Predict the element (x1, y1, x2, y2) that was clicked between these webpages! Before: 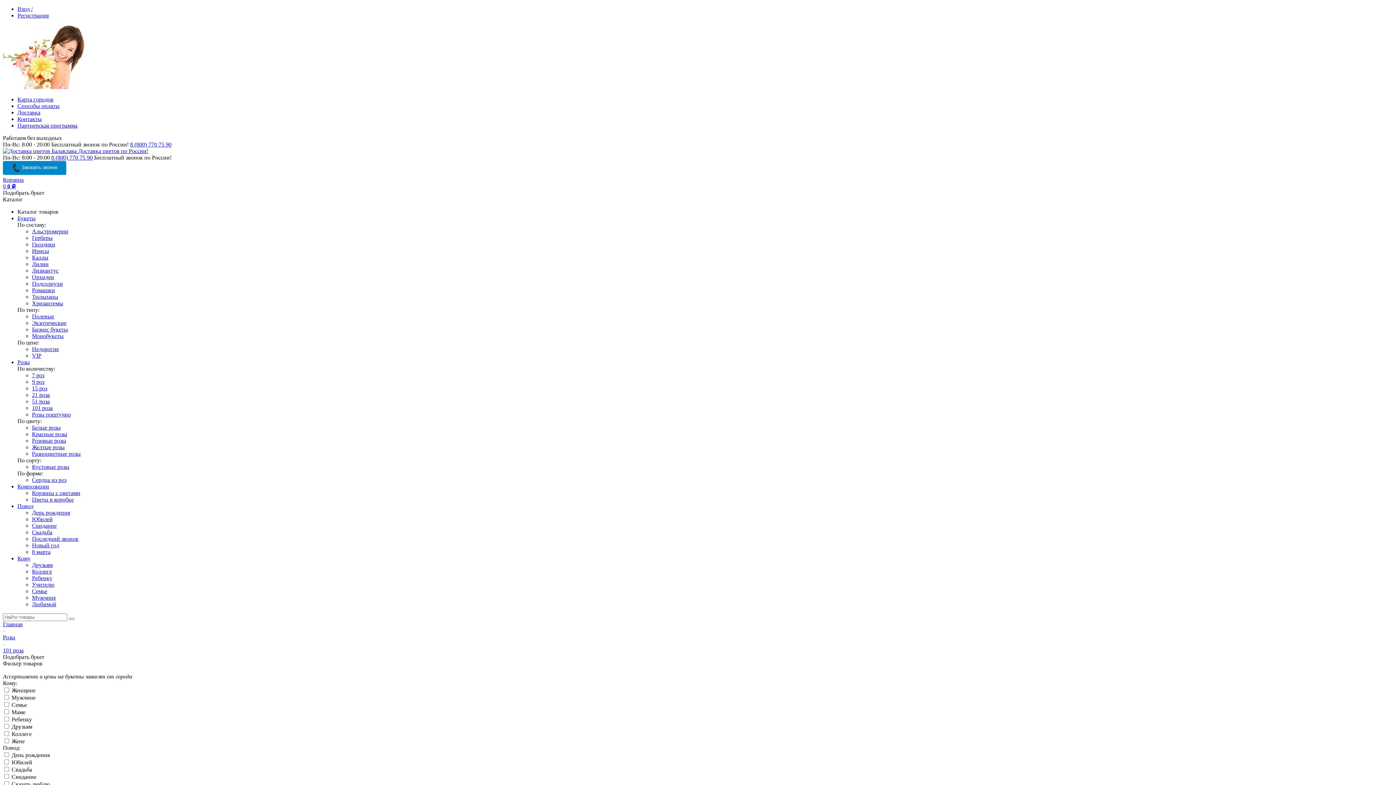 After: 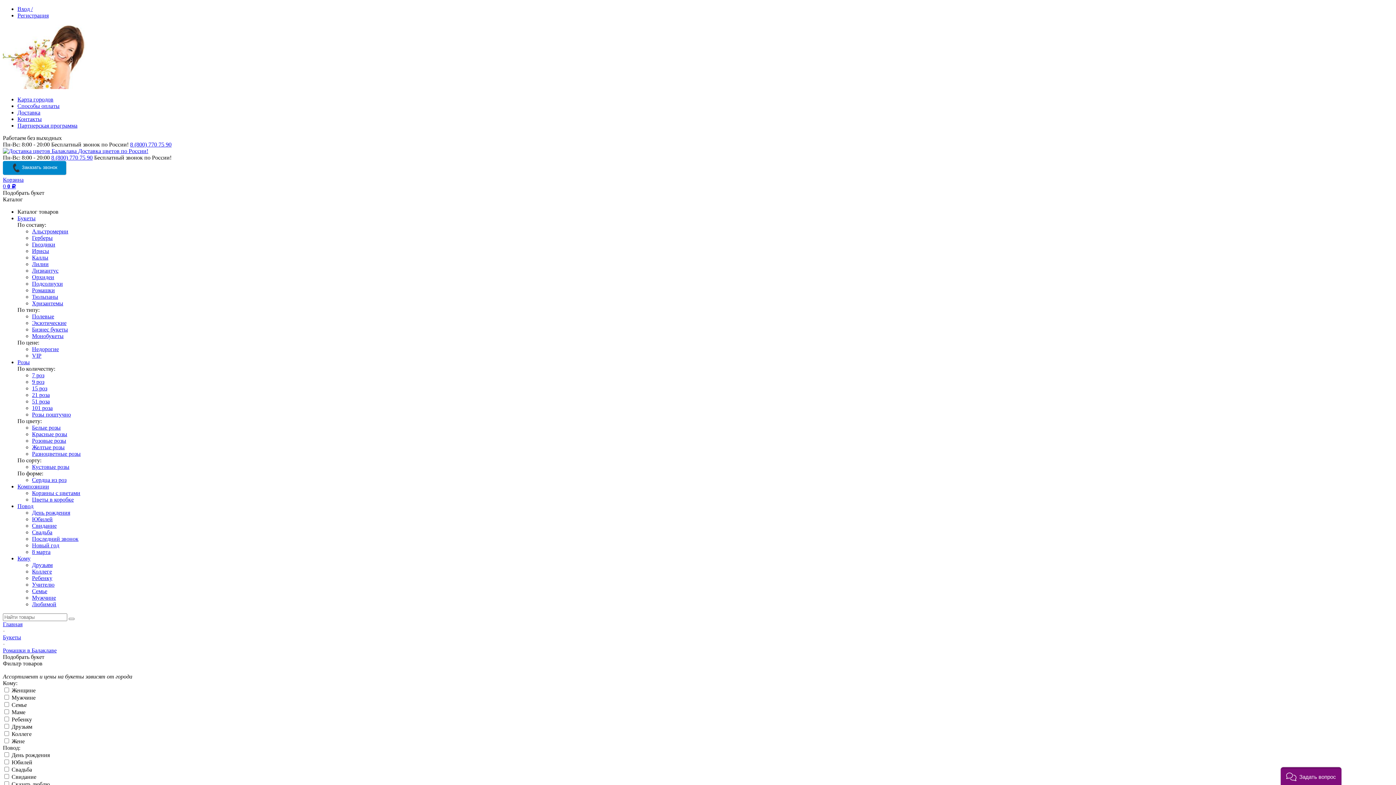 Action: label: Ромашки bbox: (32, 287, 54, 293)